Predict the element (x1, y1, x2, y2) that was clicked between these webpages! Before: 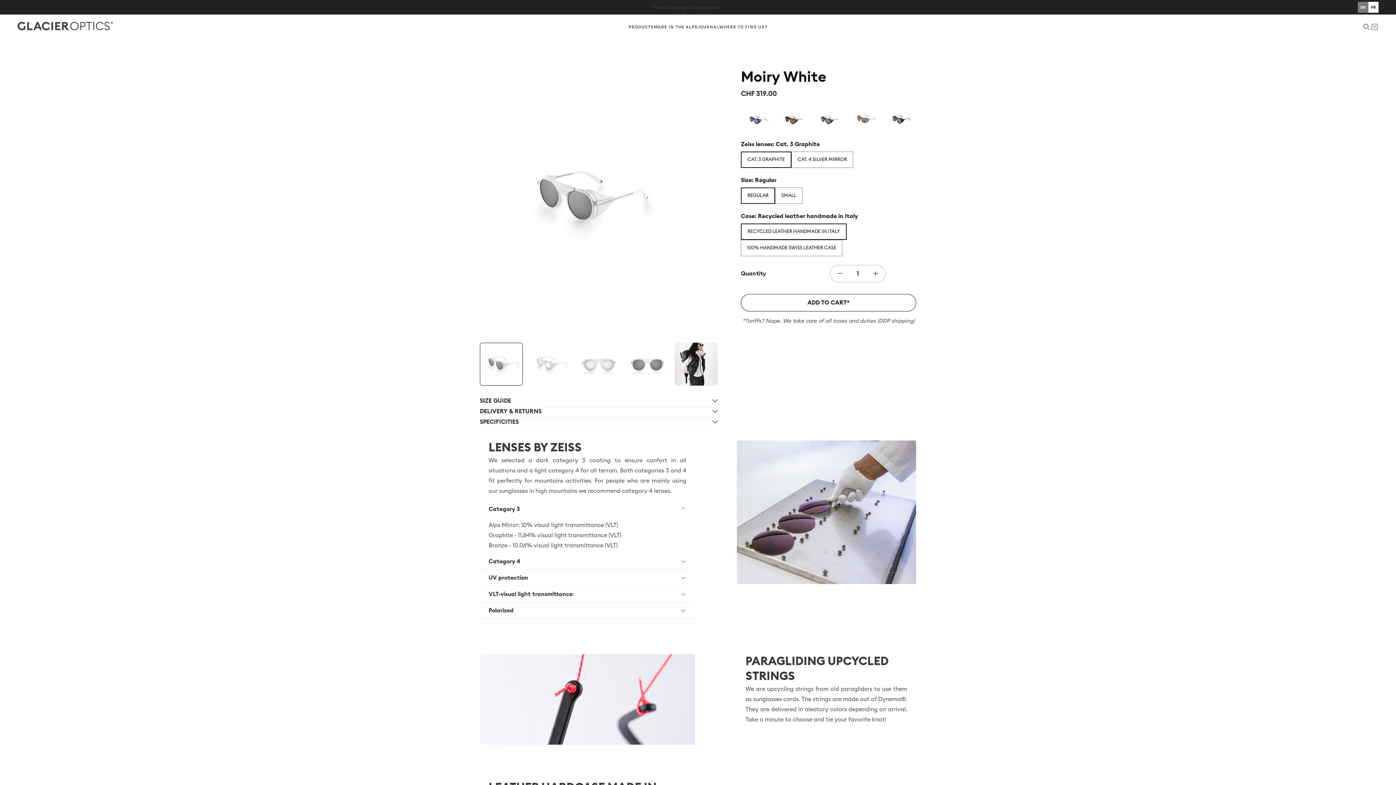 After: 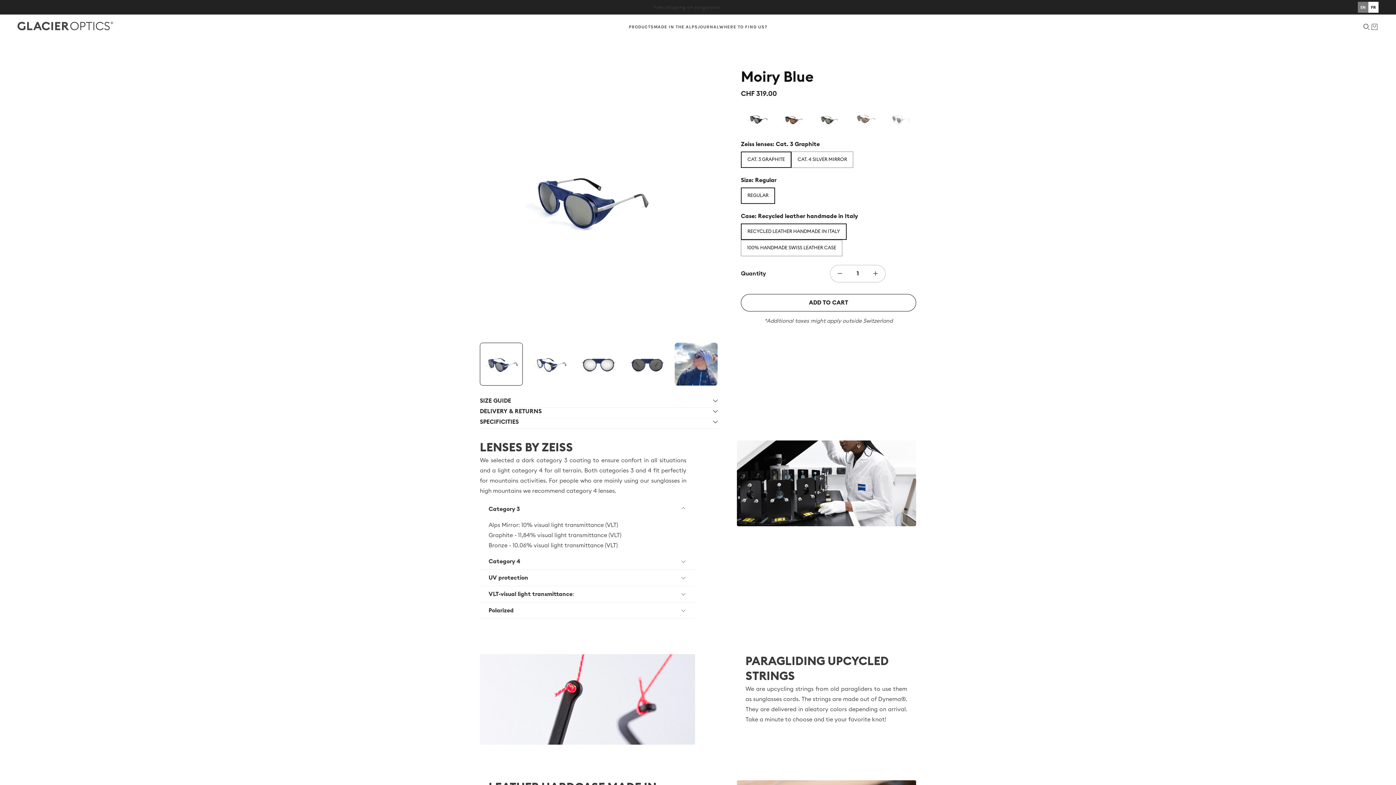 Action: bbox: (741, 107, 773, 131)